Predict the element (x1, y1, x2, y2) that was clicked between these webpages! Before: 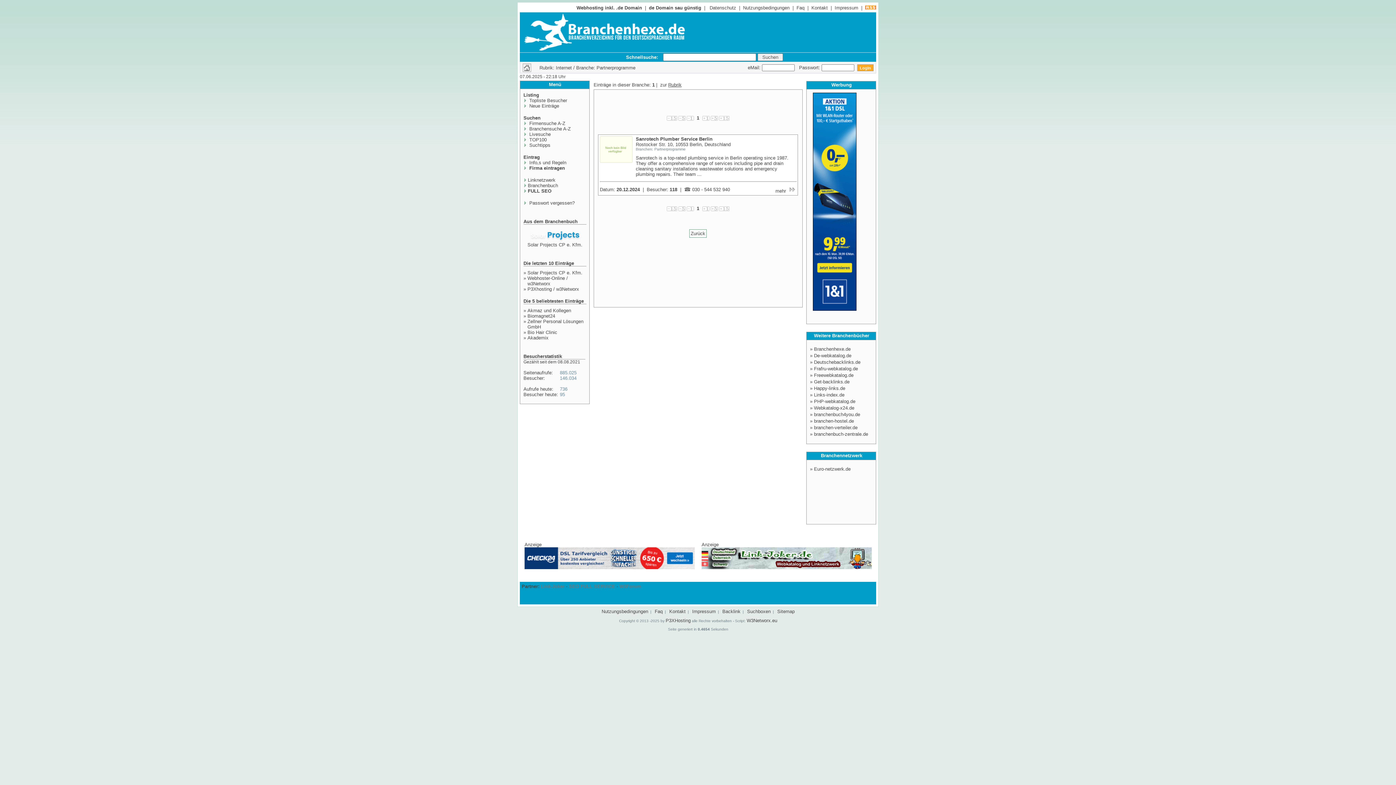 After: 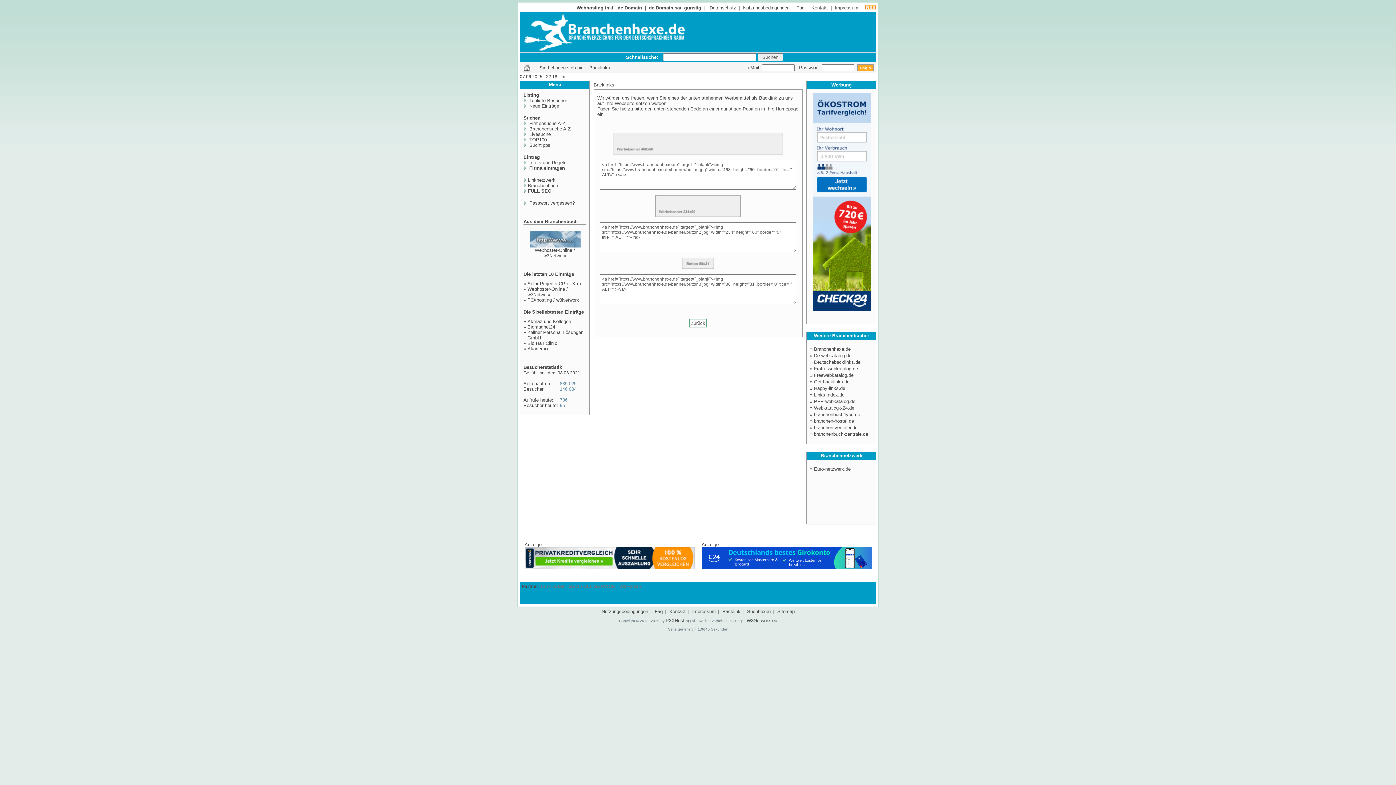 Action: label: Backlink bbox: (722, 609, 740, 614)